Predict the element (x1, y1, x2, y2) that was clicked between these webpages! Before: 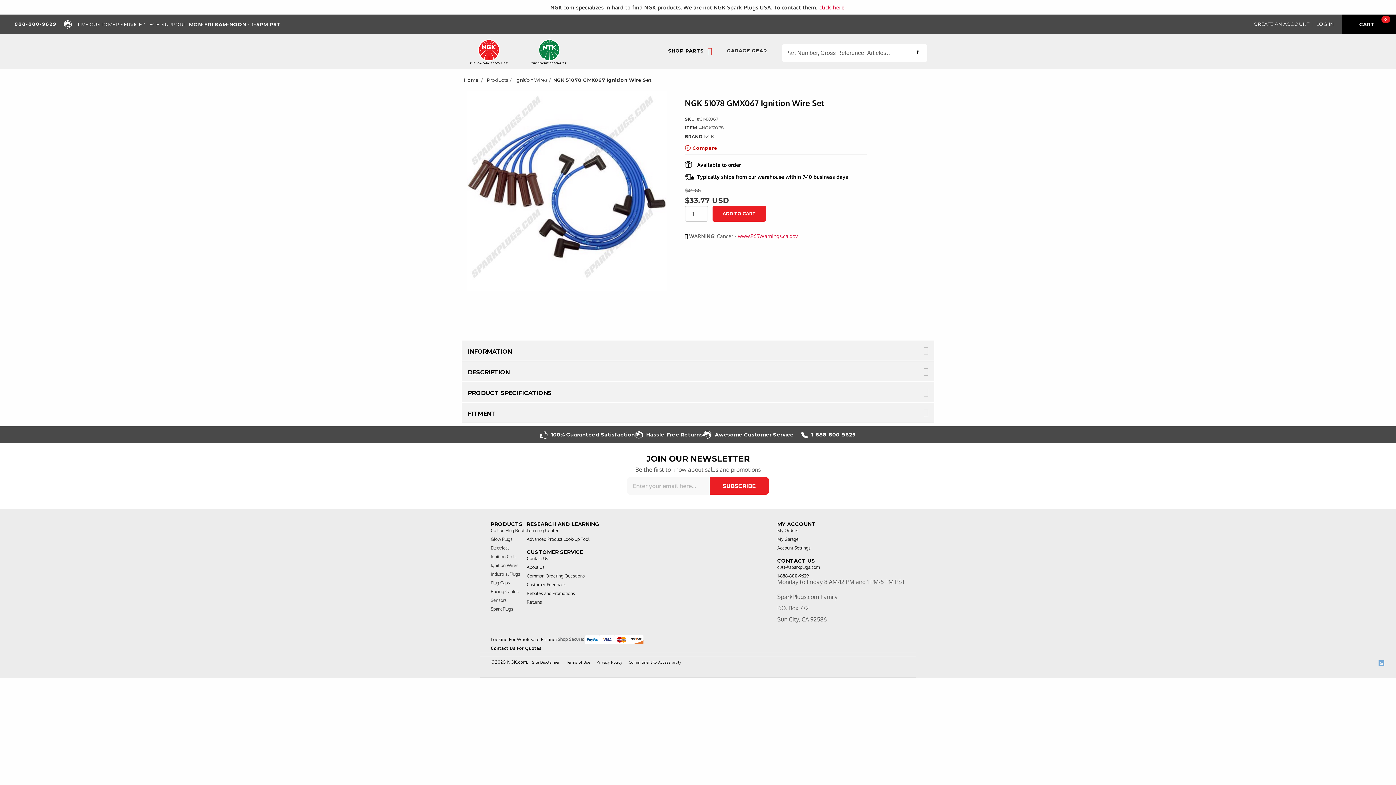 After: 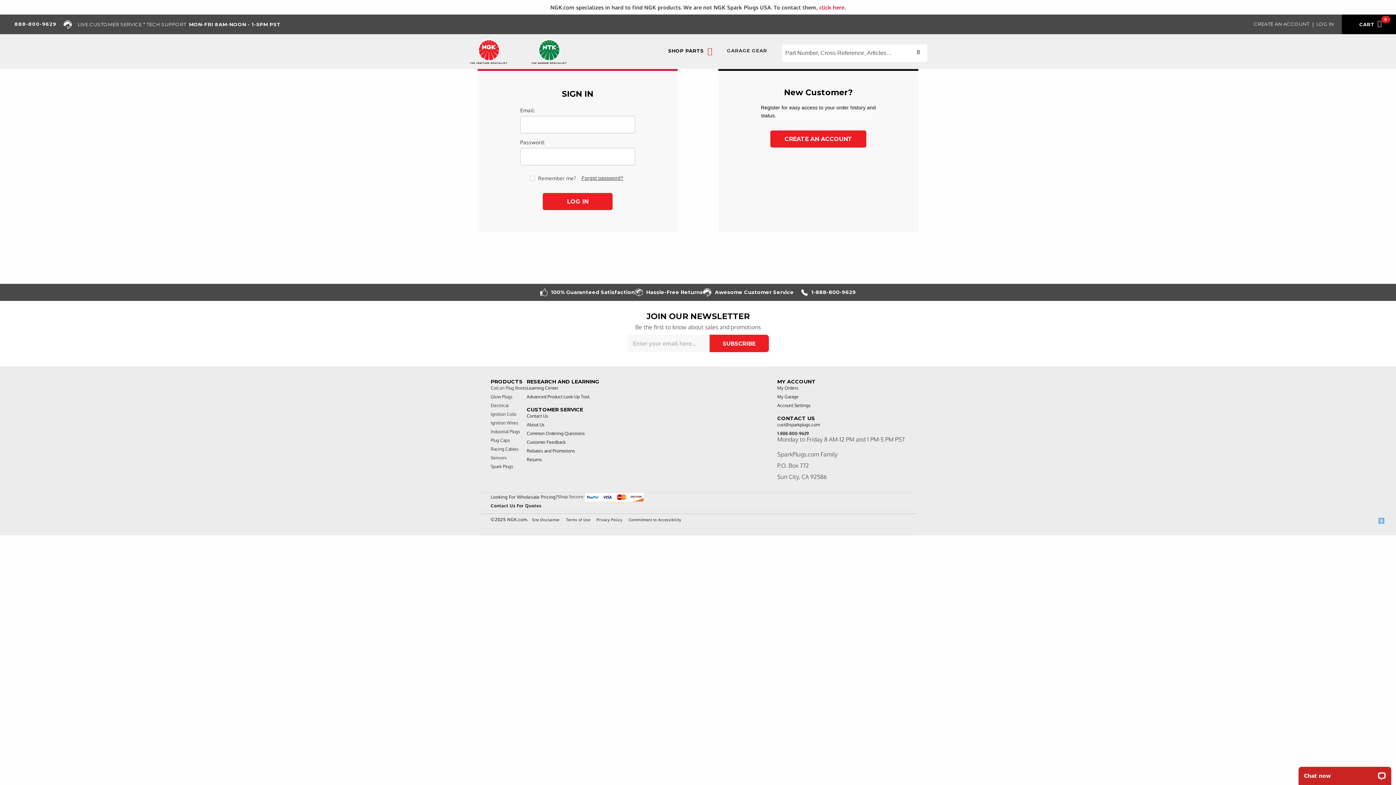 Action: bbox: (1316, 19, 1334, 28) label: LOG IN